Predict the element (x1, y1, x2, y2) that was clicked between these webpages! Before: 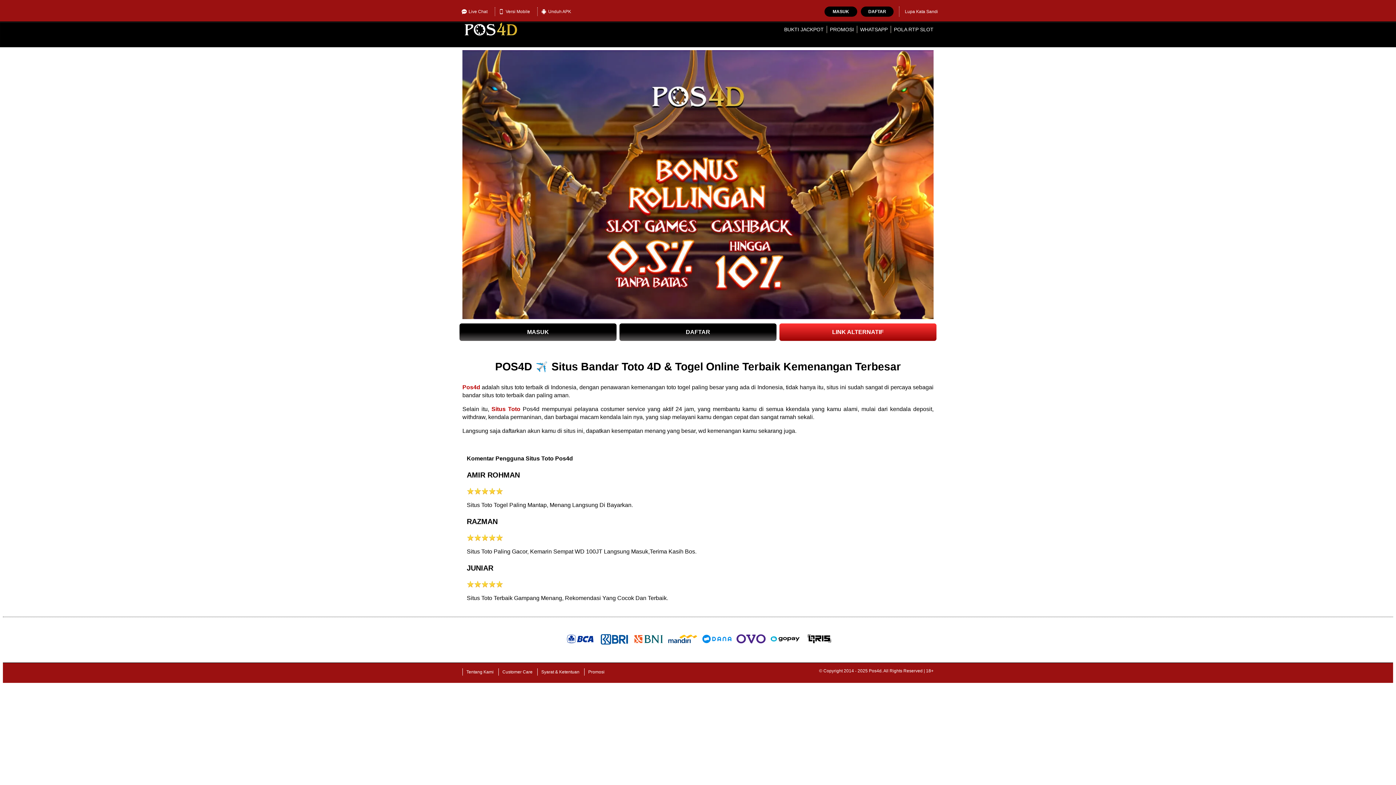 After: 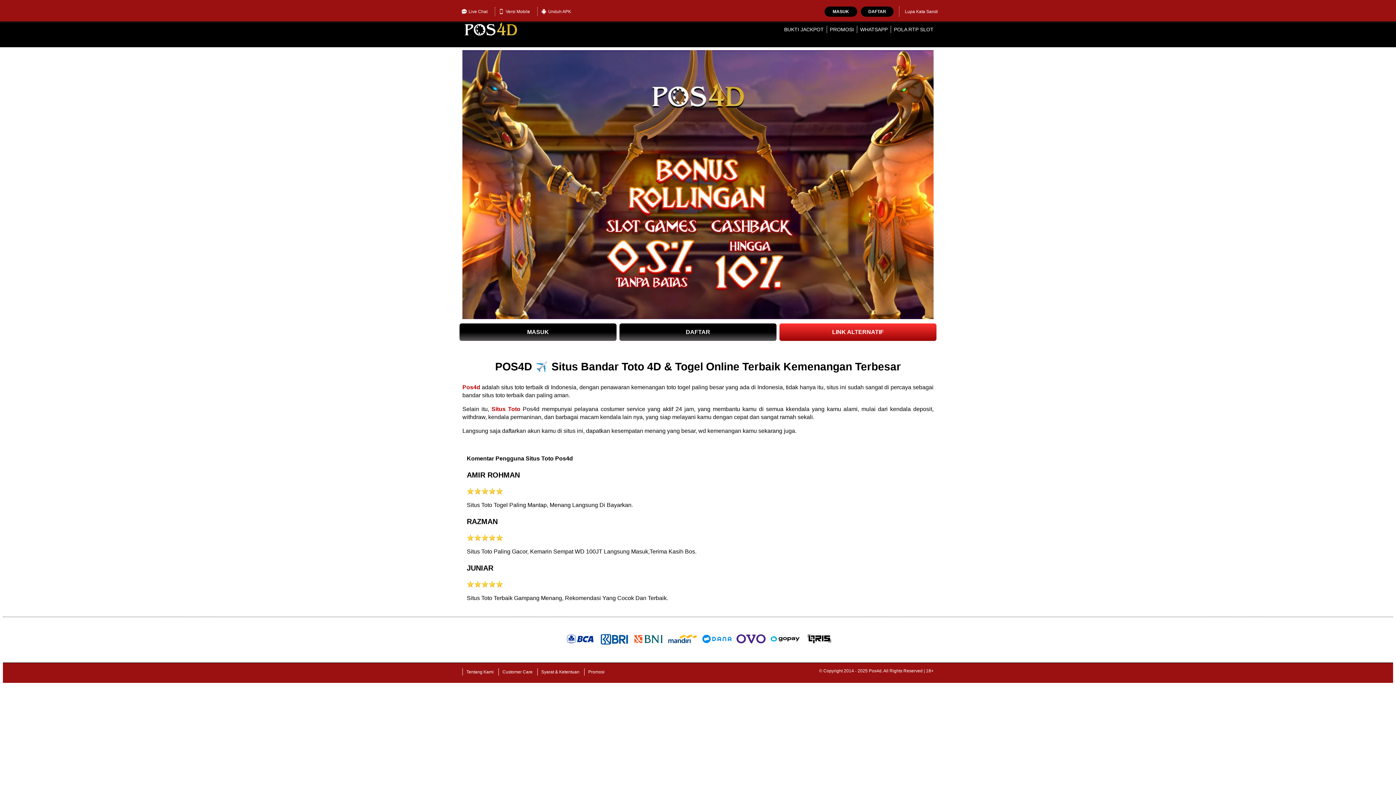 Action: label: Pos4d bbox: (462, 384, 480, 390)